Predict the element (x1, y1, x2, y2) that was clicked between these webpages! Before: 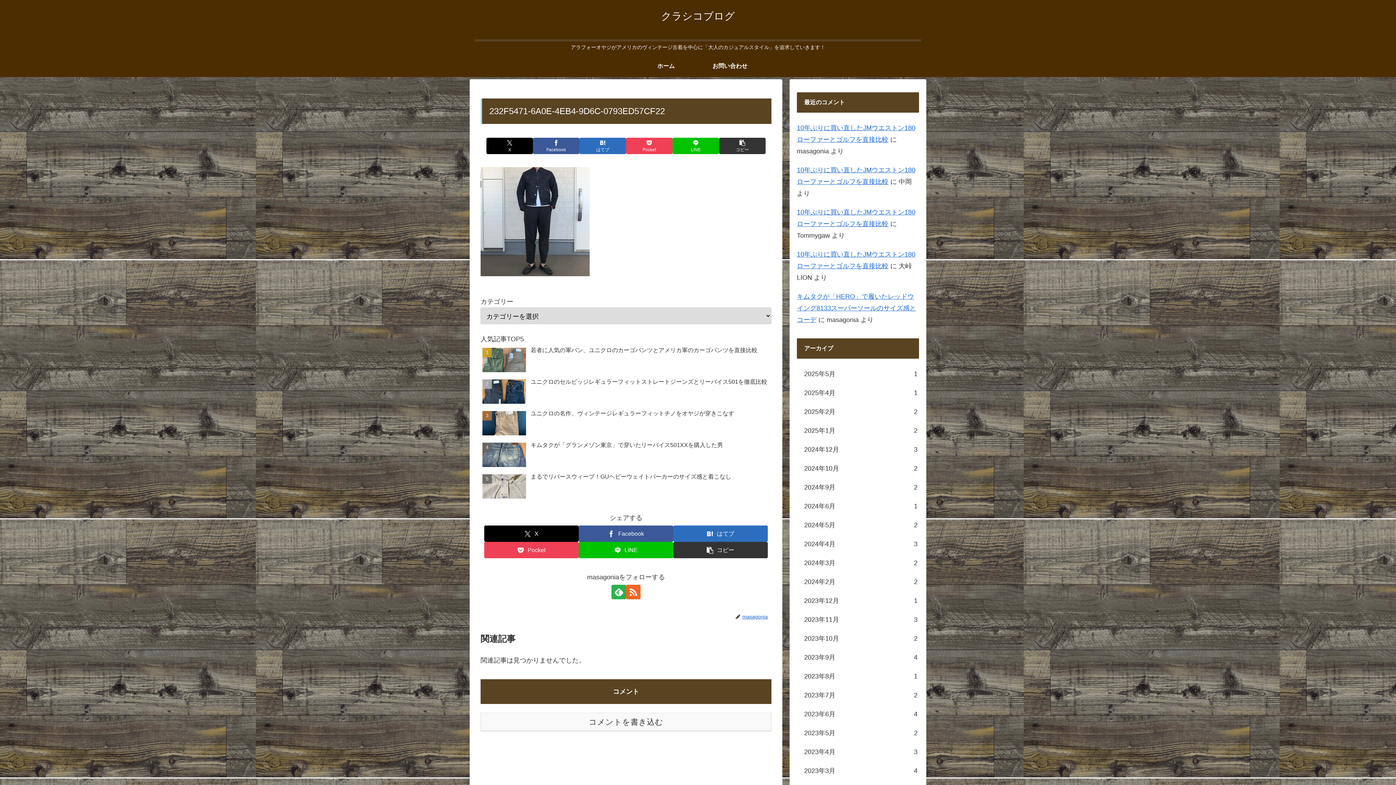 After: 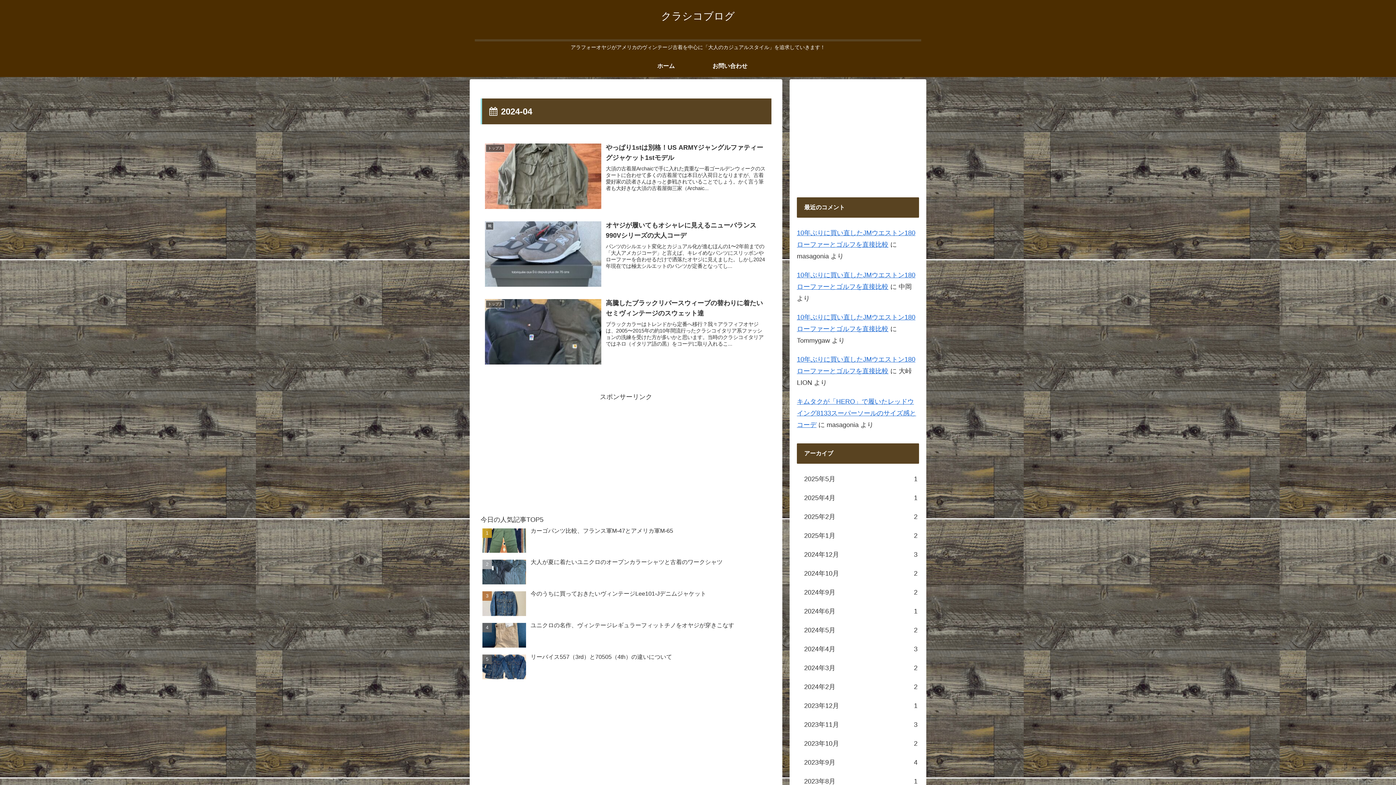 Action: bbox: (797, 534, 919, 553) label: 2024年4月
3